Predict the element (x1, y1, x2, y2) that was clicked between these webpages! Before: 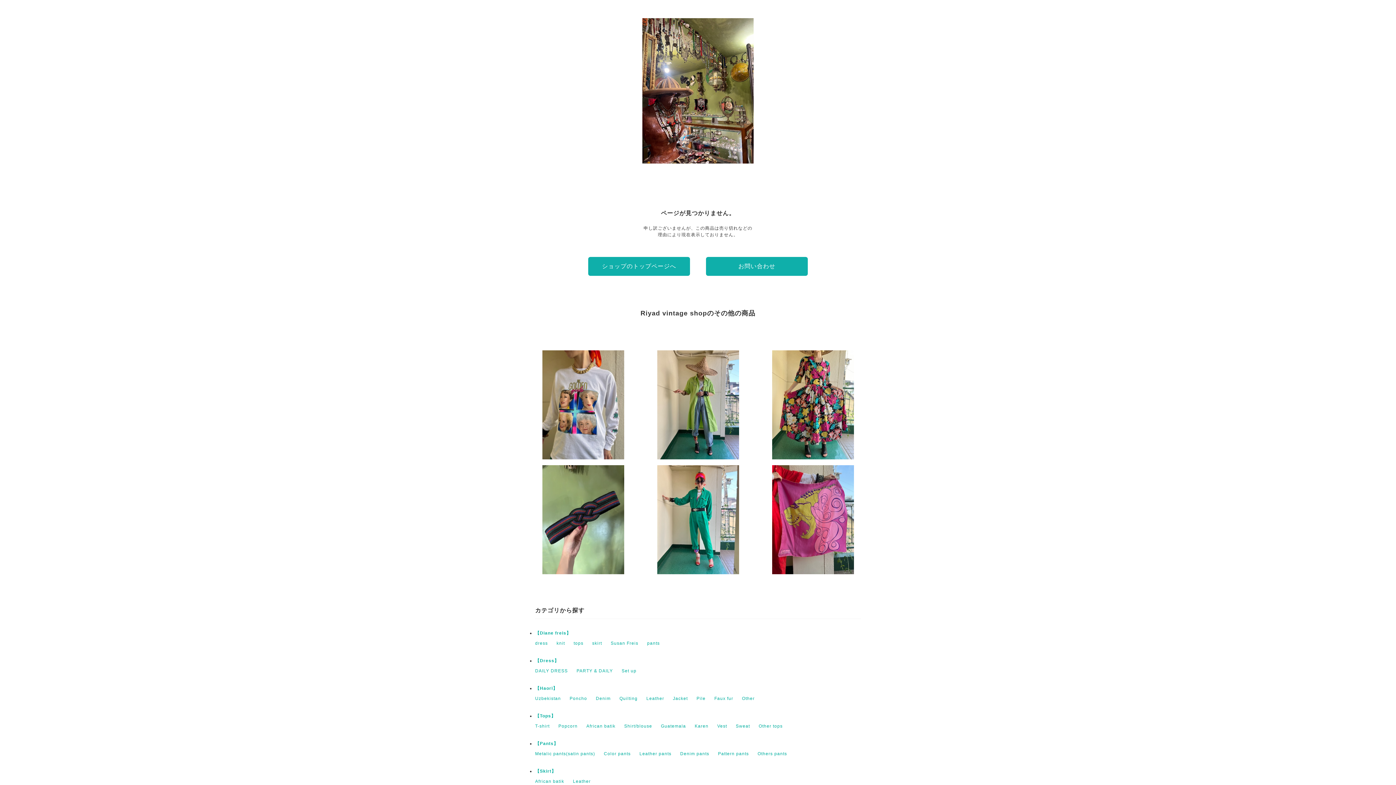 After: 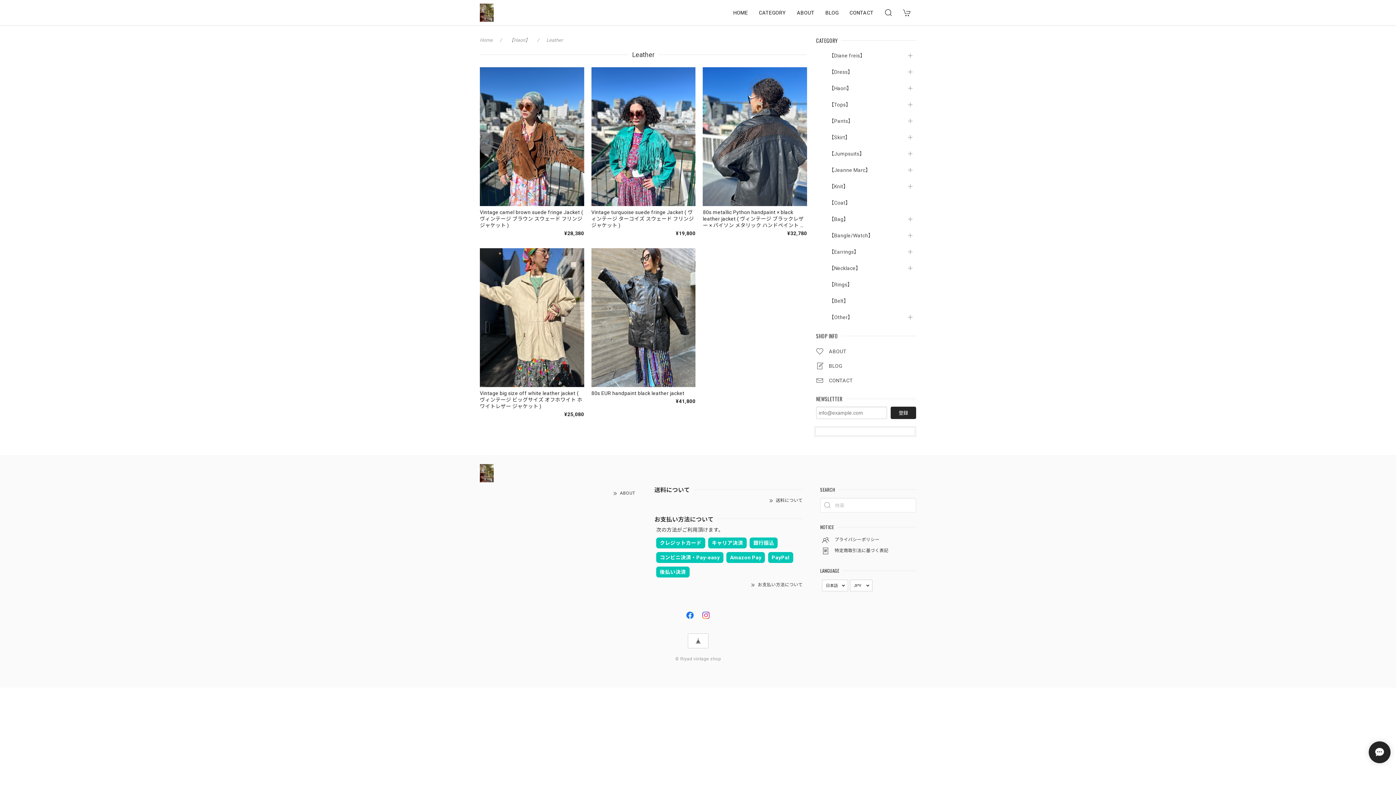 Action: label: Leather bbox: (646, 696, 664, 701)